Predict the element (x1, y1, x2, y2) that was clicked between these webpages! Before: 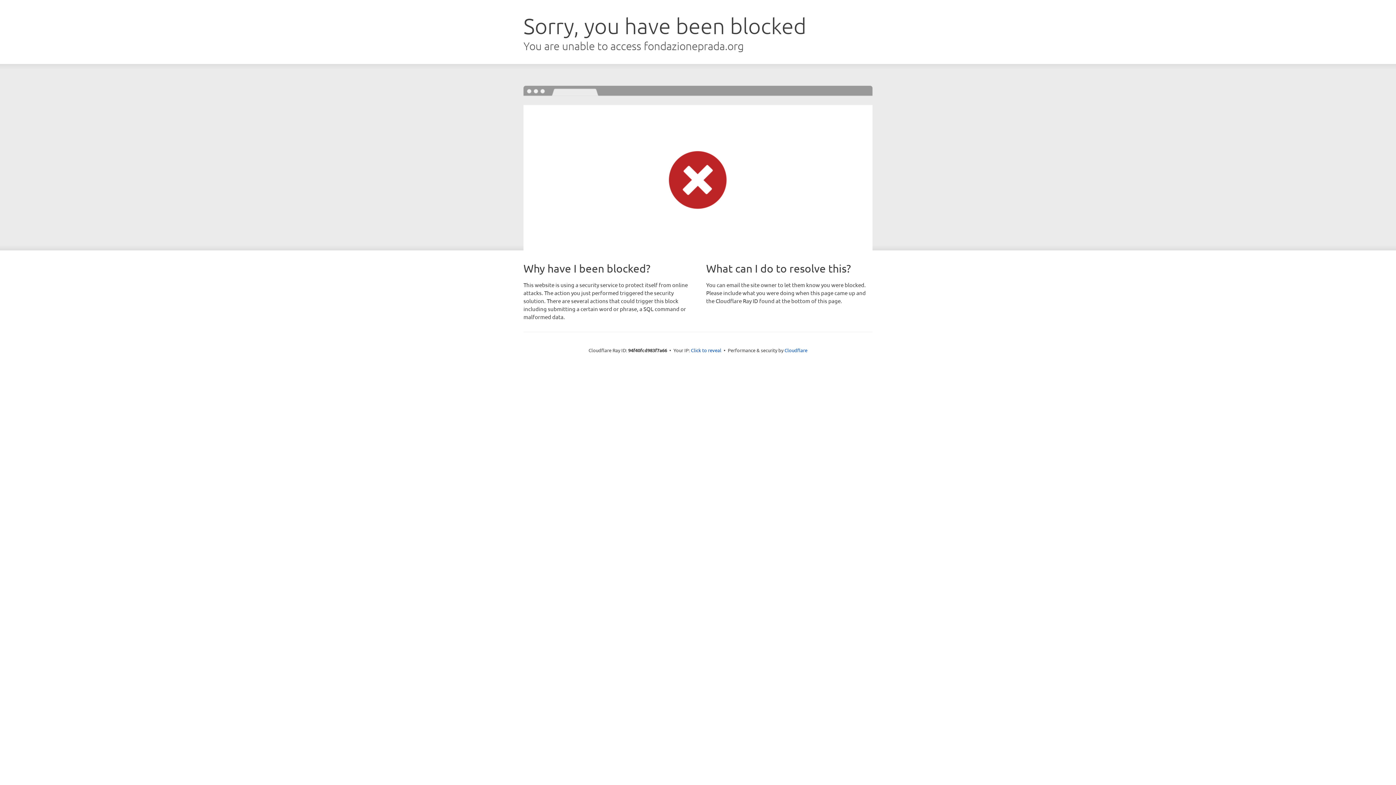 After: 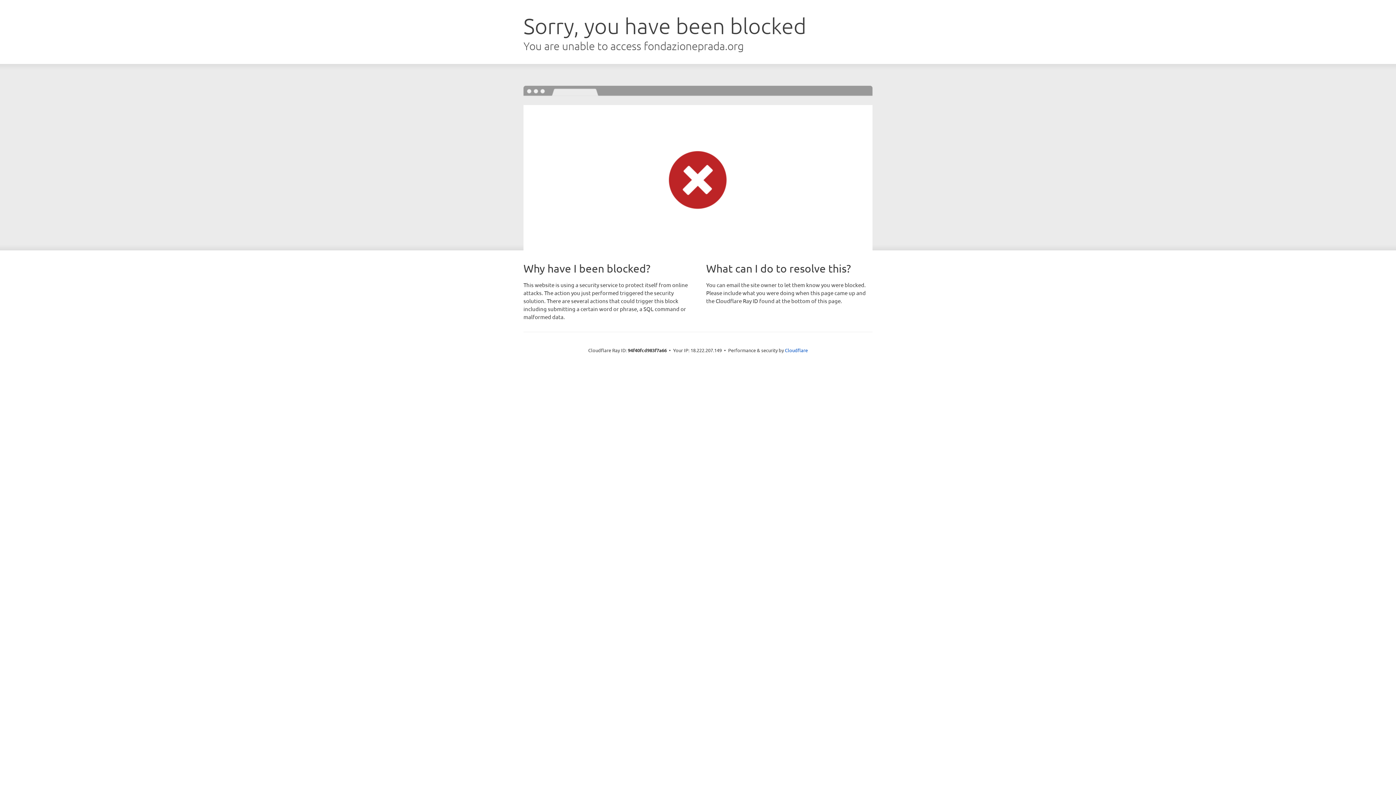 Action: label: Click to reveal bbox: (691, 346, 721, 353)